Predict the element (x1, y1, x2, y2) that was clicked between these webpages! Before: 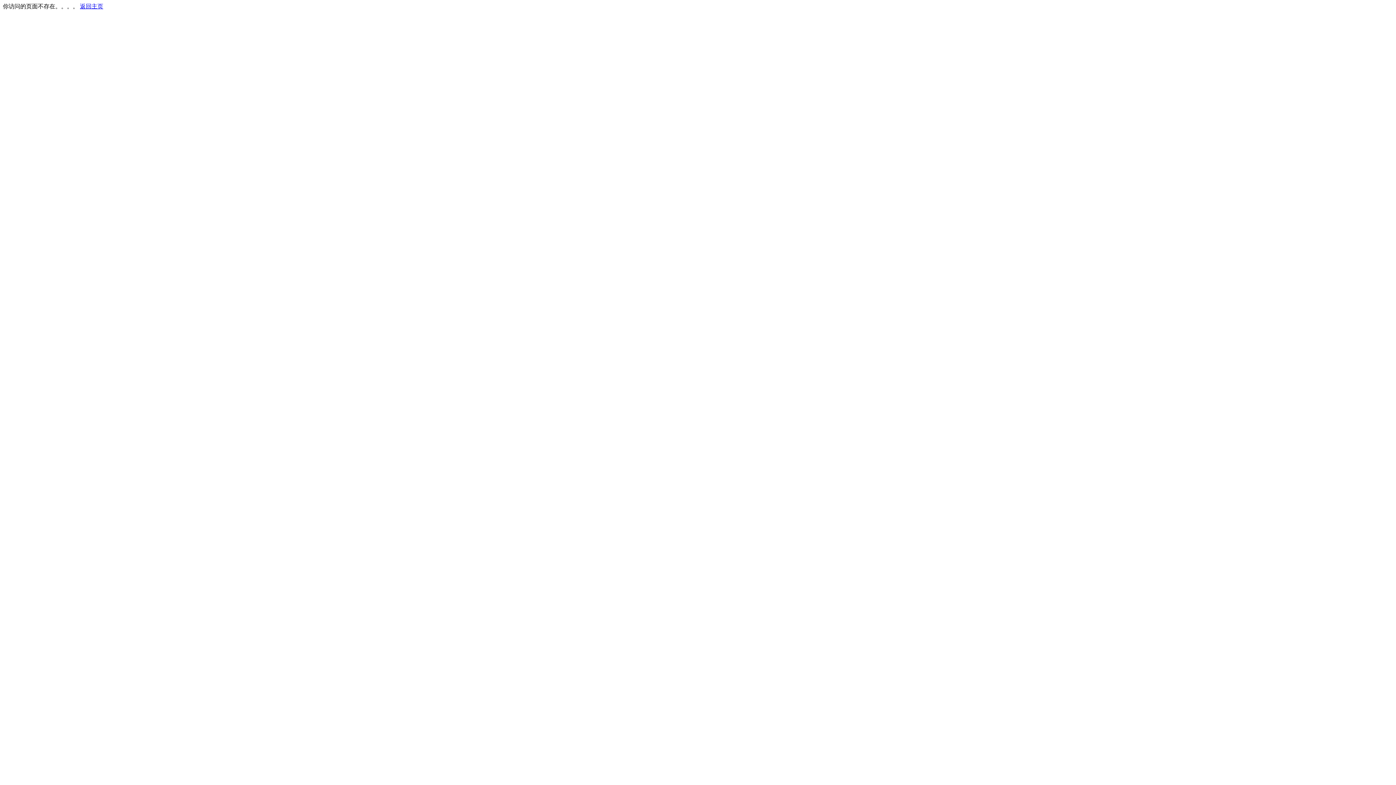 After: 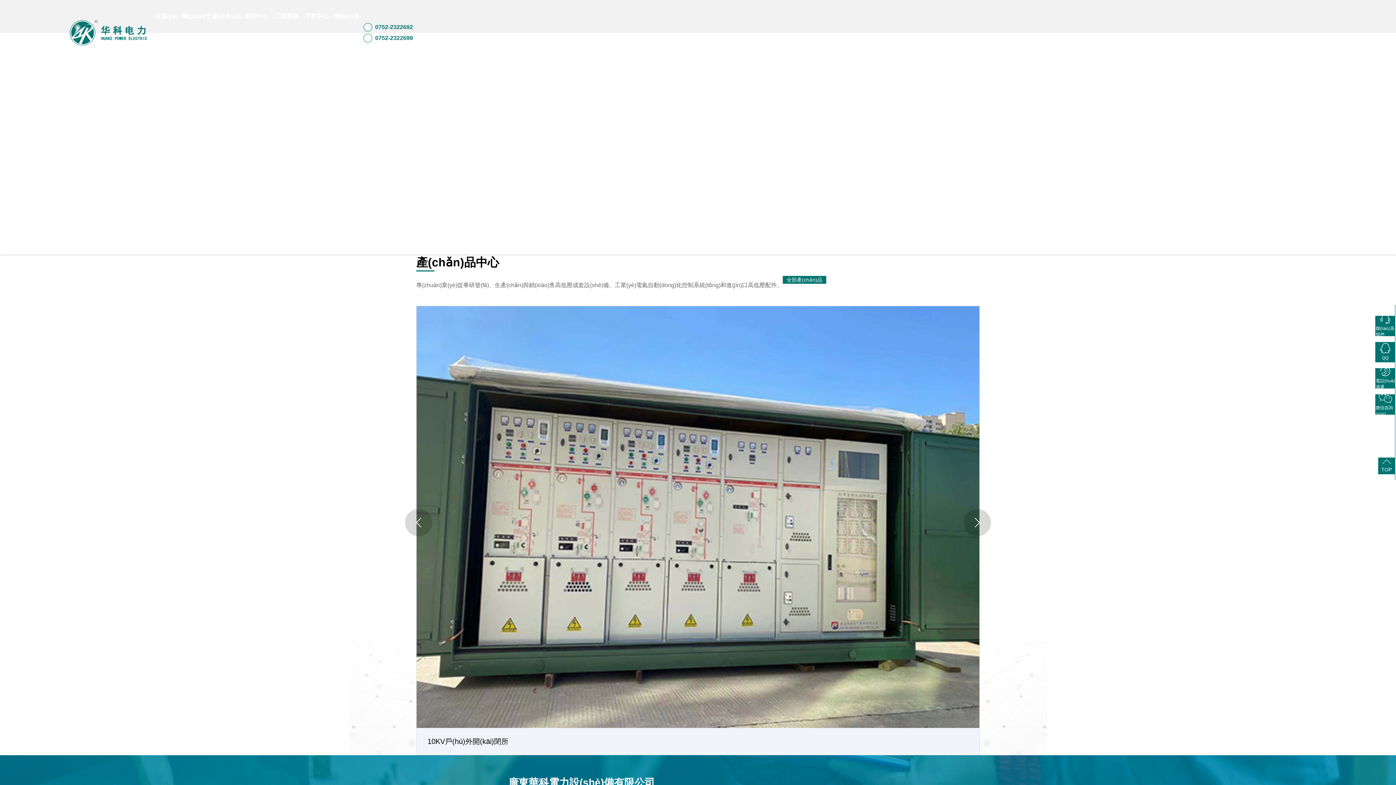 Action: label: 返回主页 bbox: (80, 3, 103, 9)